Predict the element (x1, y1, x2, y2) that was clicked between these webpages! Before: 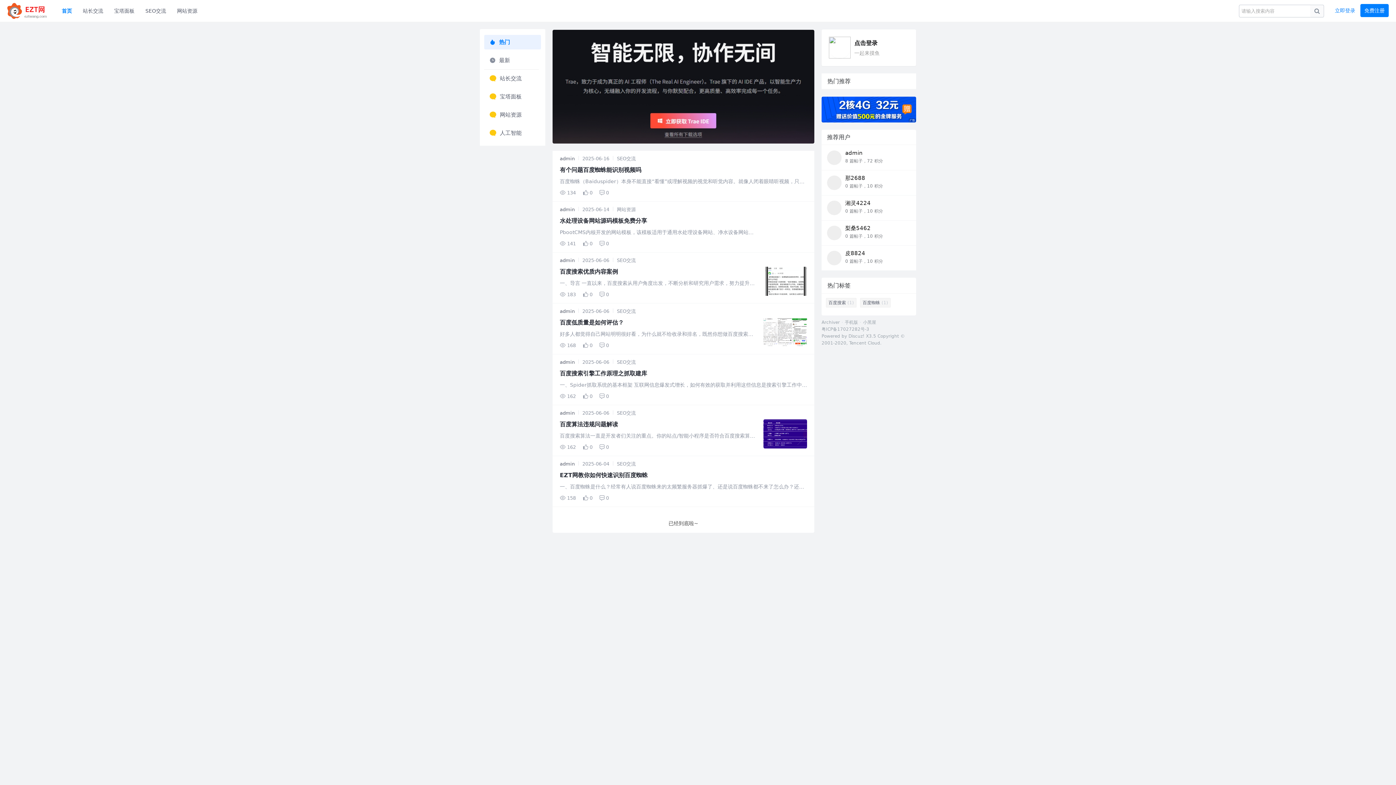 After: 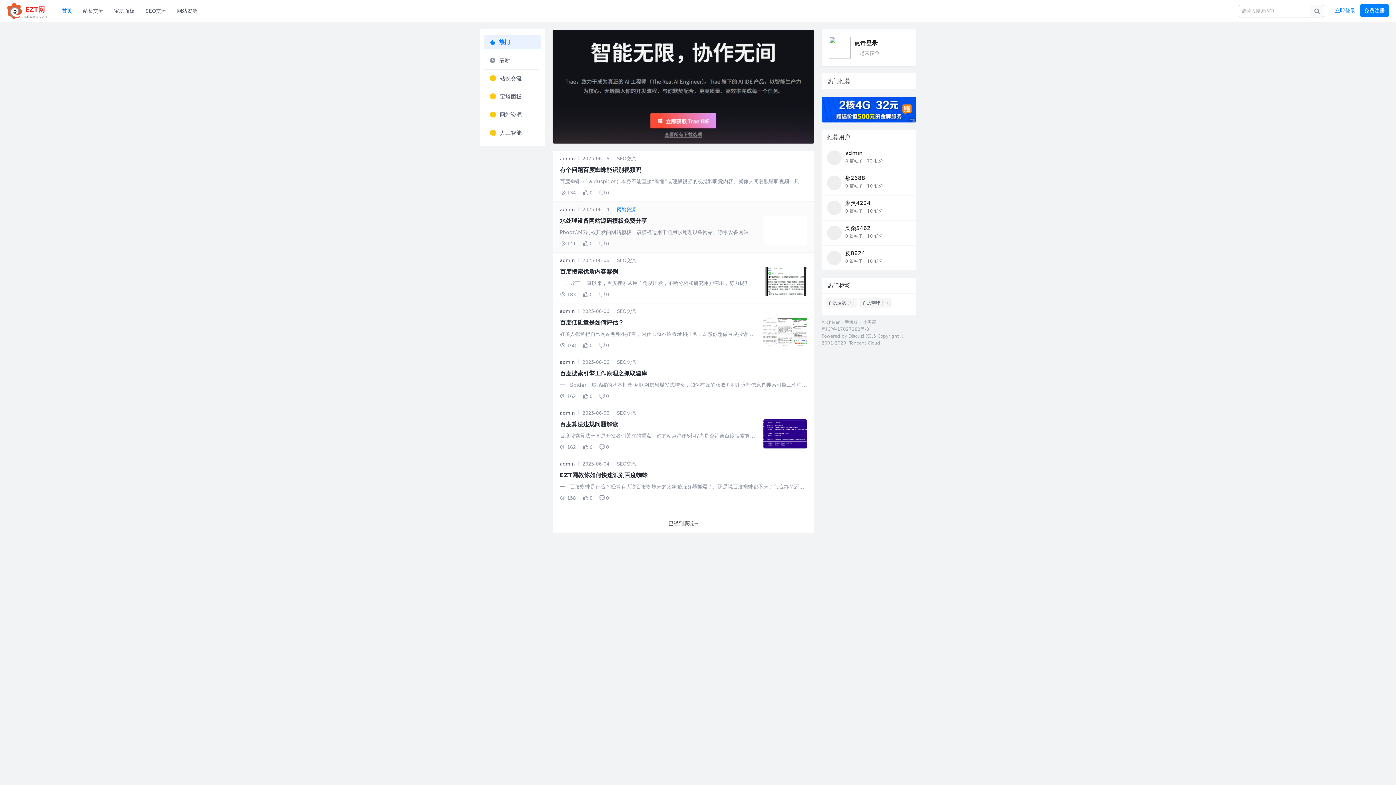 Action: label: 网站资源                                     bbox: (617, 207, 636, 212)